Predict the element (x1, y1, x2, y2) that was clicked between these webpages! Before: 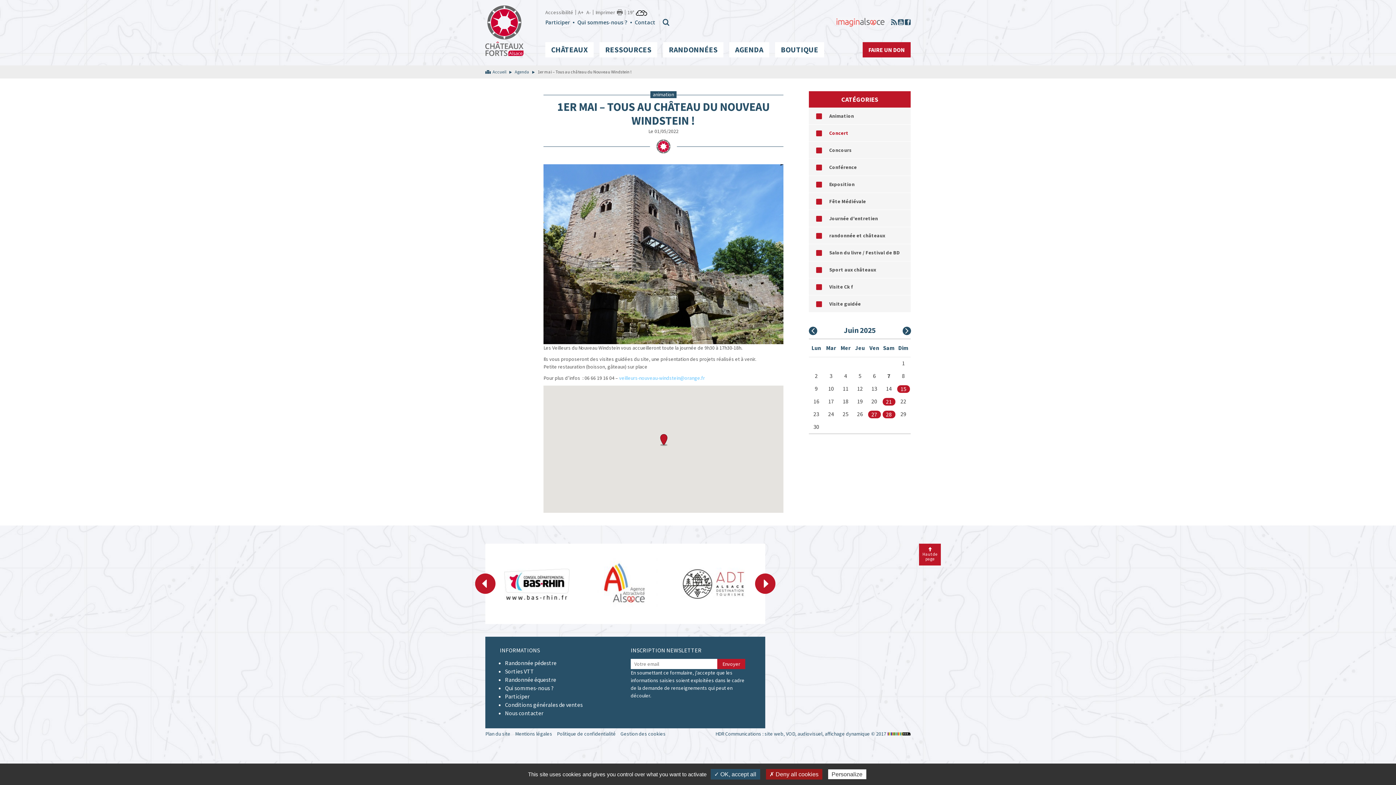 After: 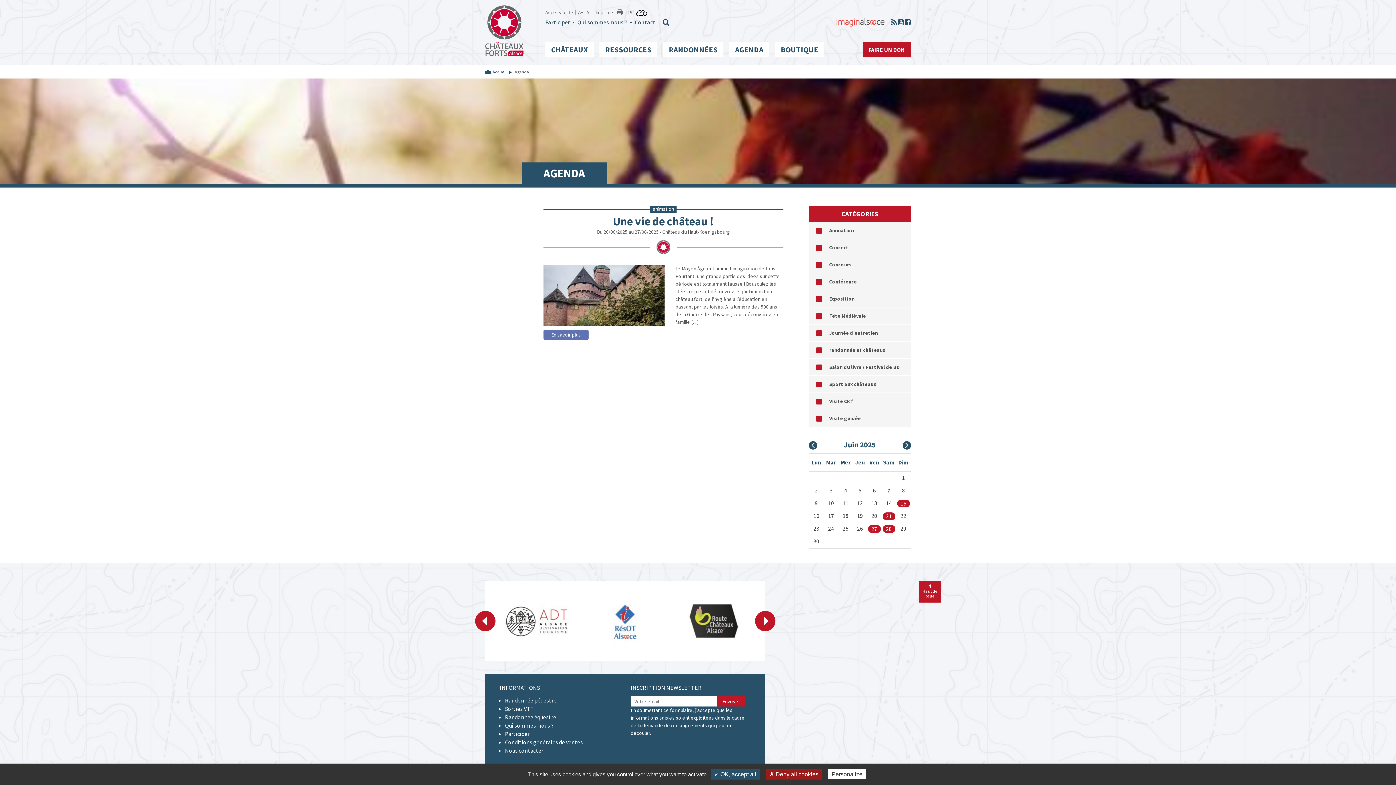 Action: label: 27 bbox: (868, 410, 880, 418)